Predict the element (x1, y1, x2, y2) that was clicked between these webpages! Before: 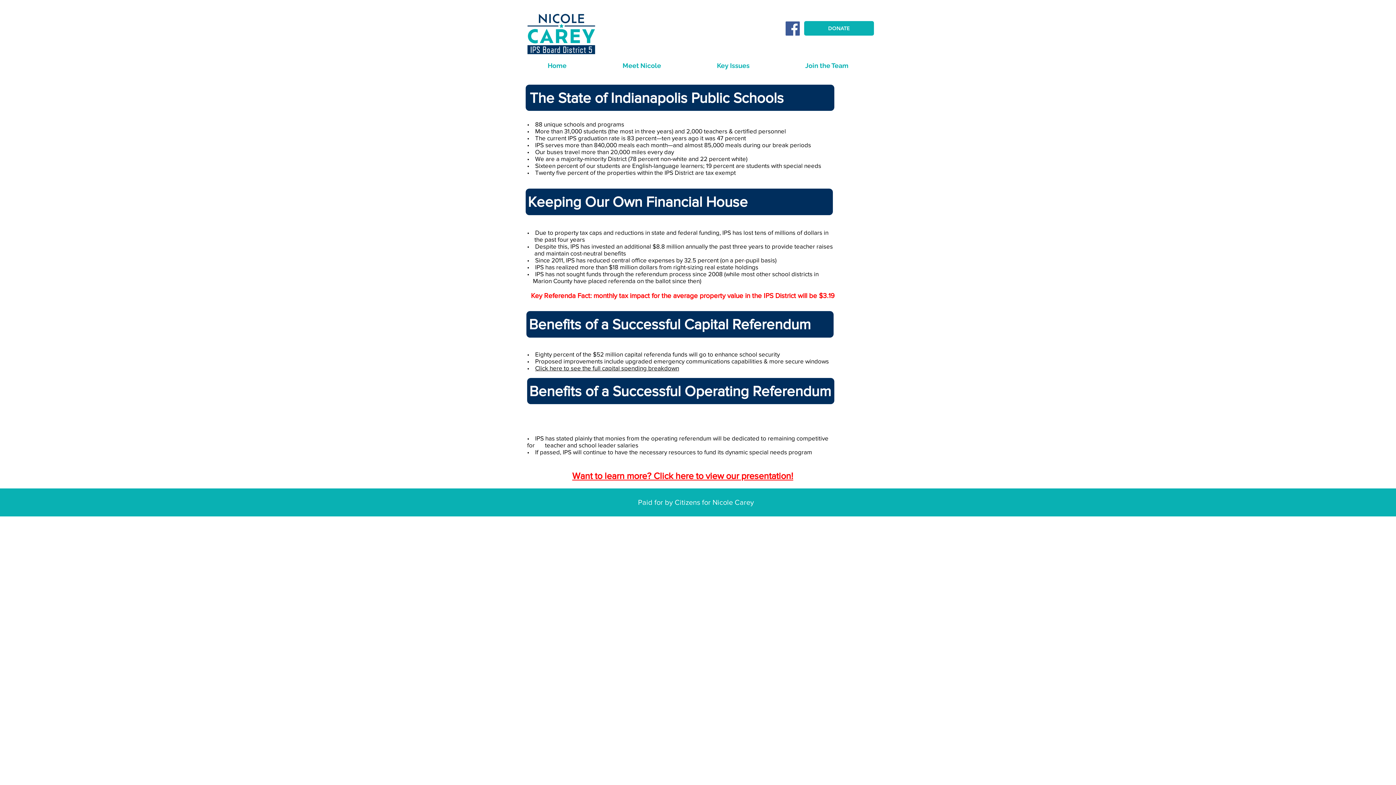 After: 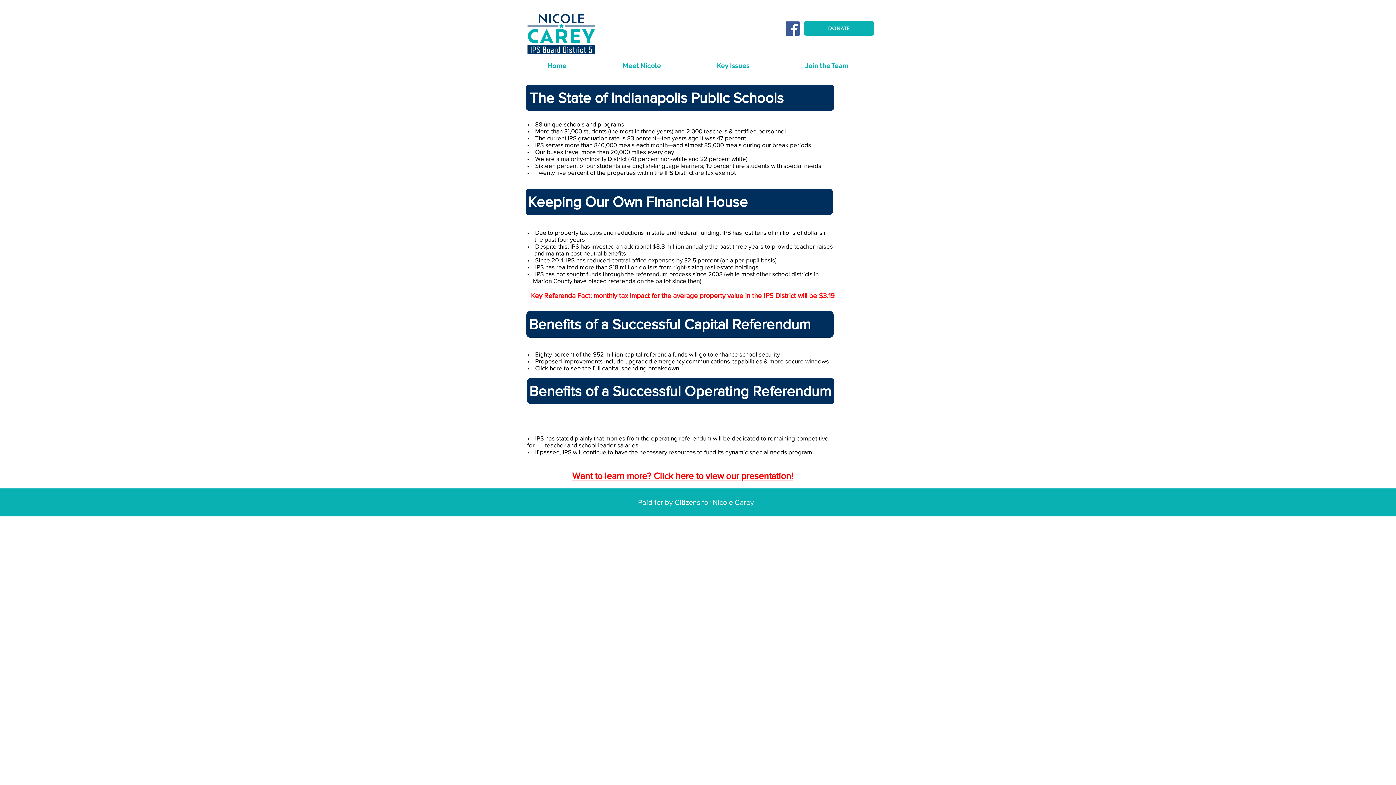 Action: label: Facebook Social Icon bbox: (785, 21, 800, 35)